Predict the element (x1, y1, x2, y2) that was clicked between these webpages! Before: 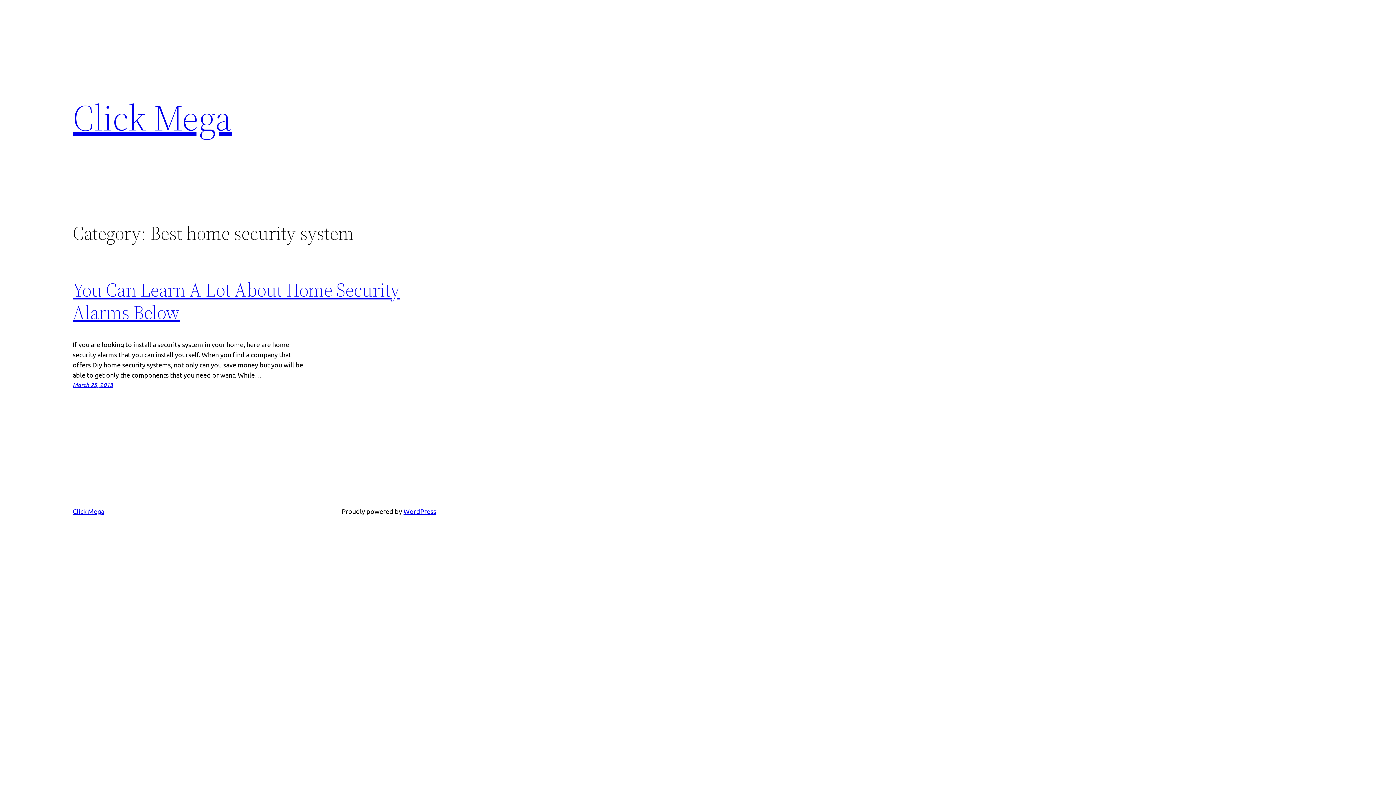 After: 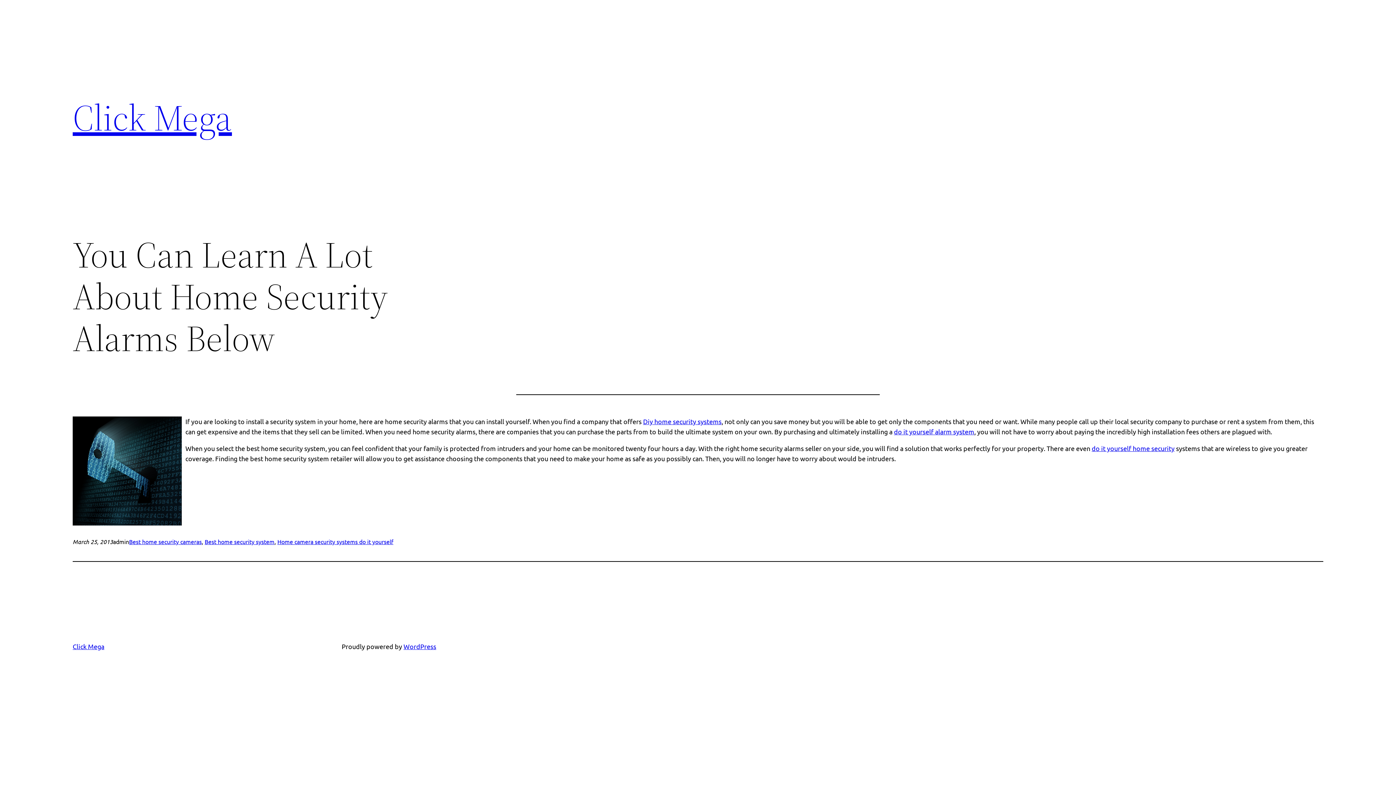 Action: bbox: (72, 277, 400, 325) label: You Can Learn A Lot About Home Security Alarms Below